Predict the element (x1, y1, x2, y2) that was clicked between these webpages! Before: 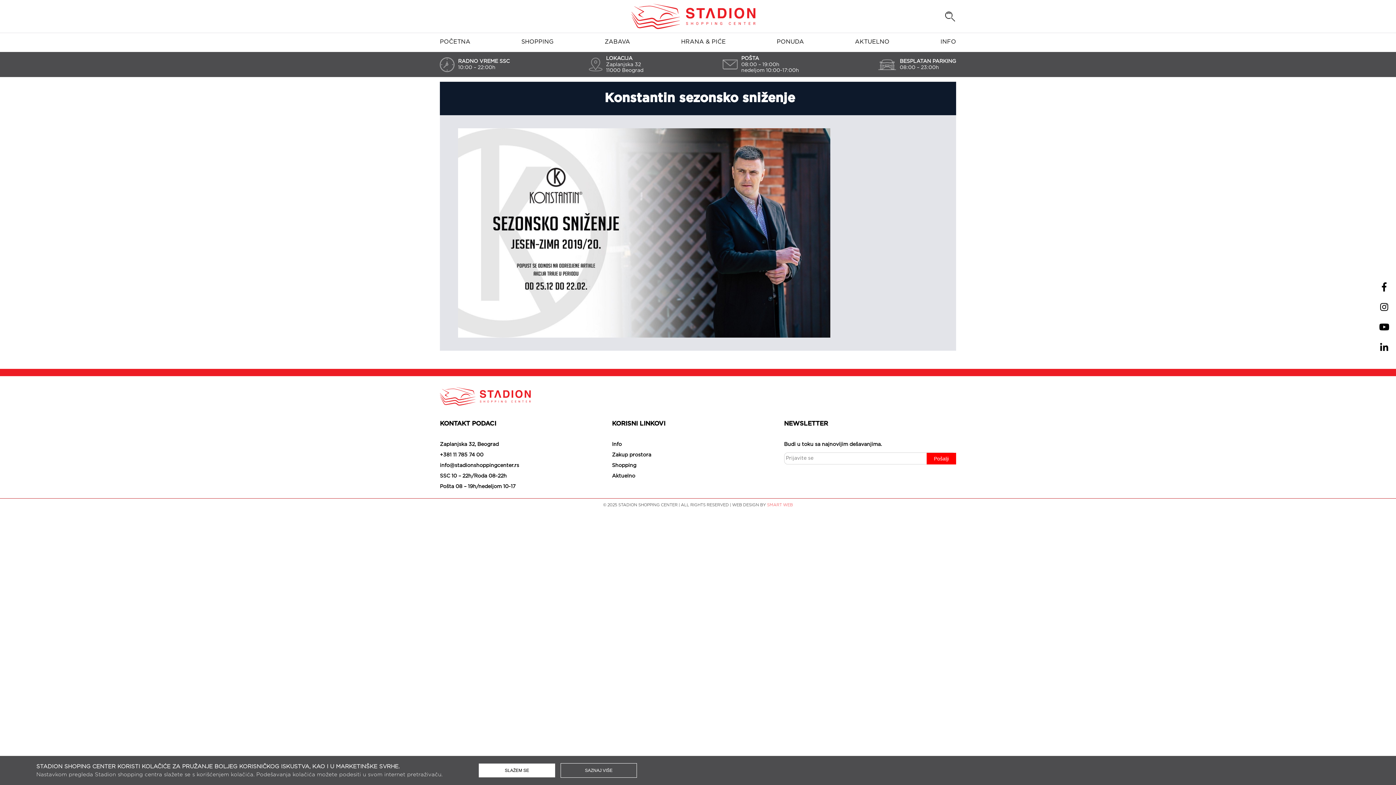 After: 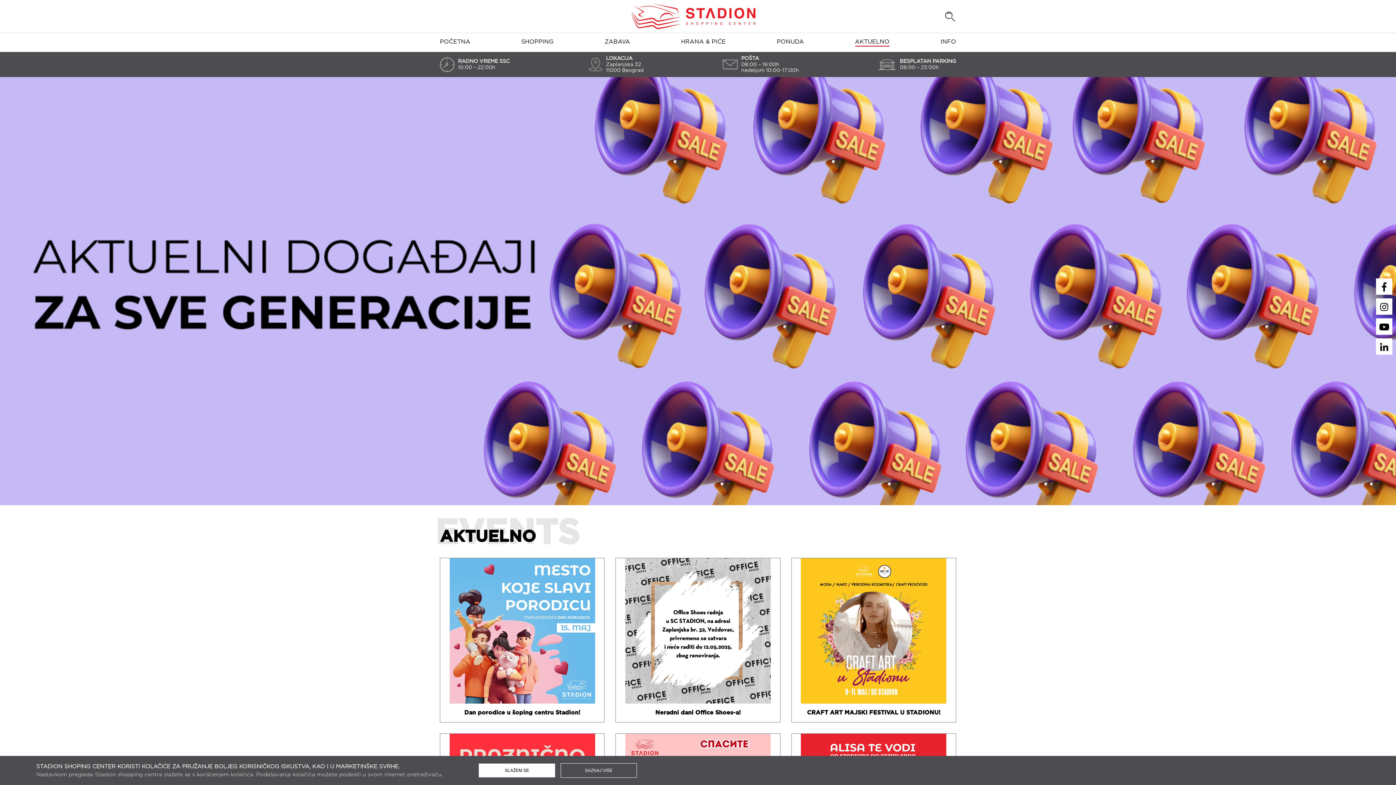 Action: bbox: (612, 473, 635, 479) label: Aktuelno